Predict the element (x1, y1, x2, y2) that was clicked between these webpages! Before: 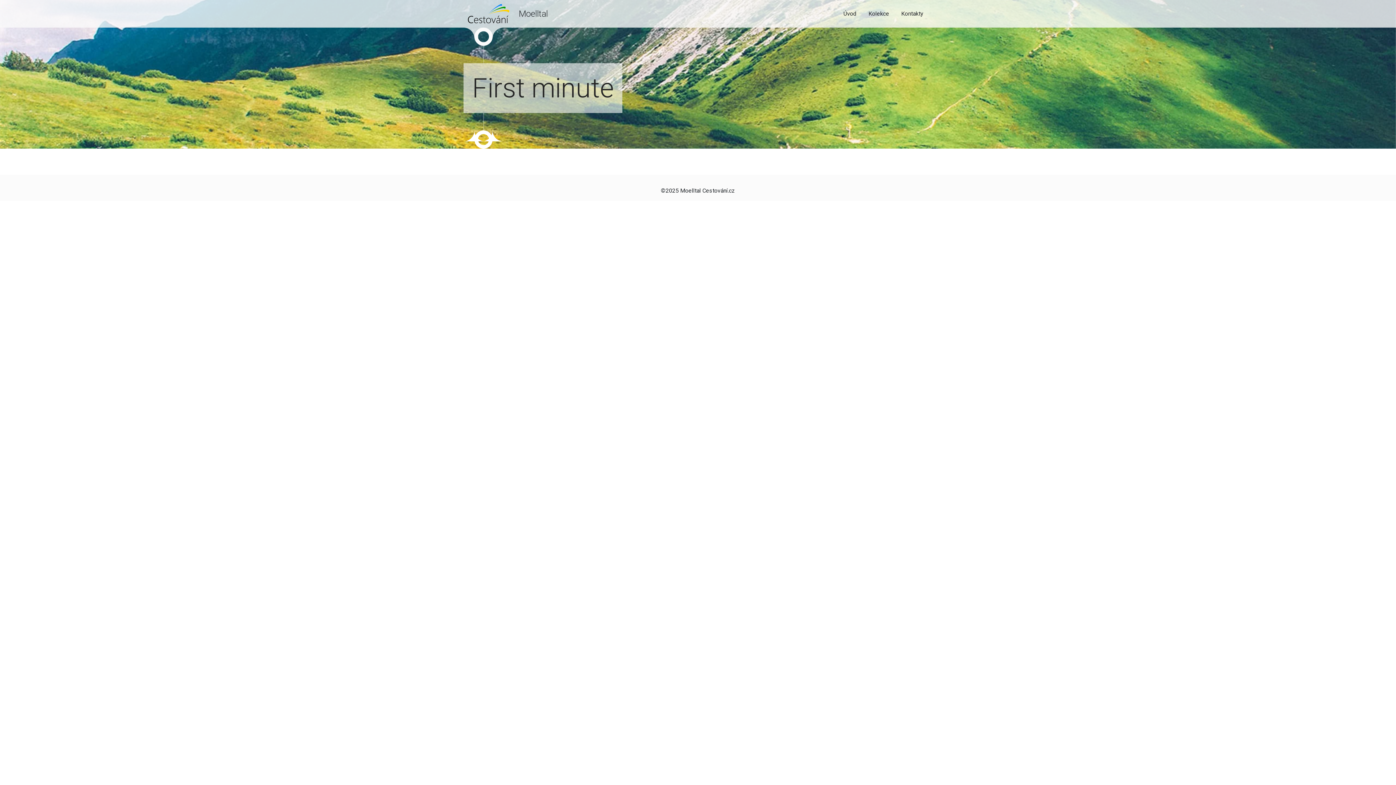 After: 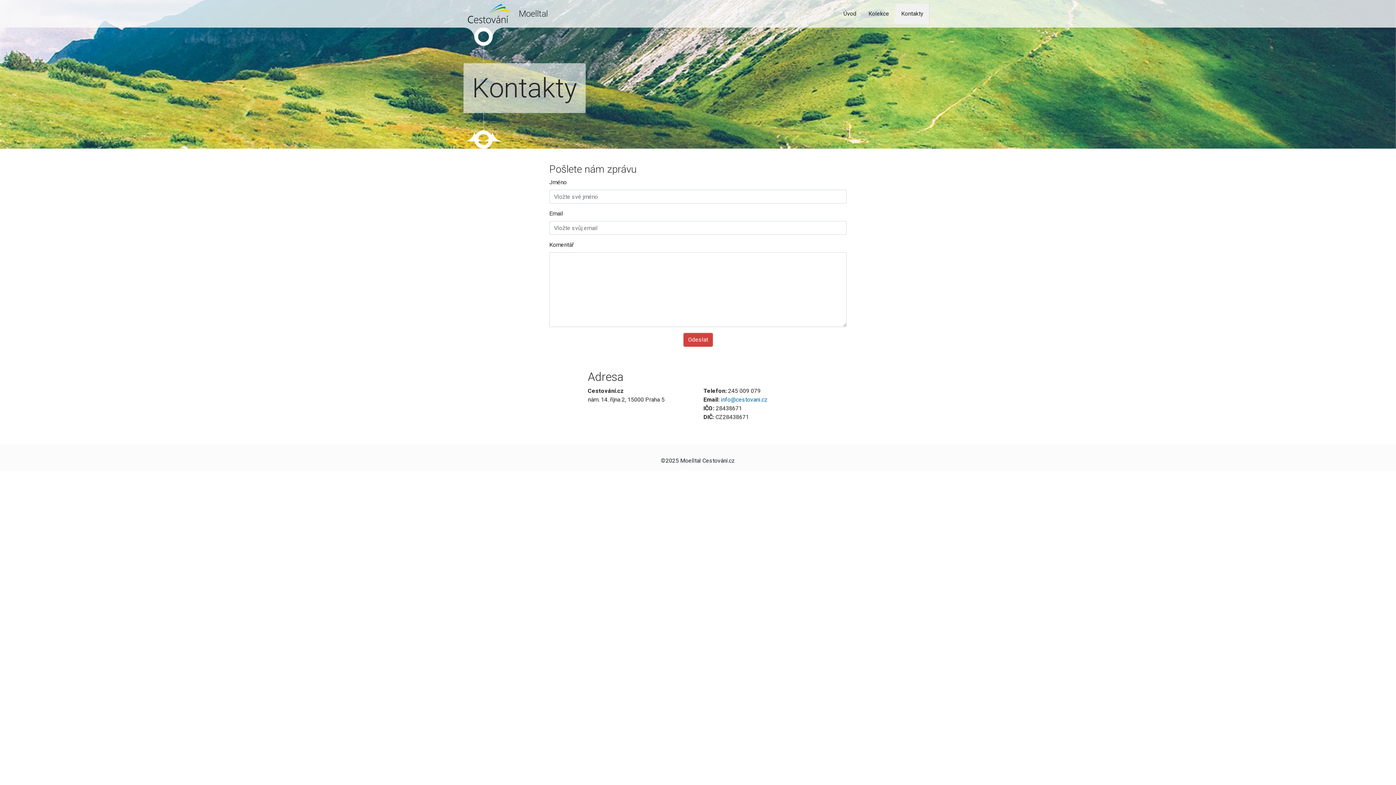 Action: bbox: (895, 3, 929, 24) label: Kontakty